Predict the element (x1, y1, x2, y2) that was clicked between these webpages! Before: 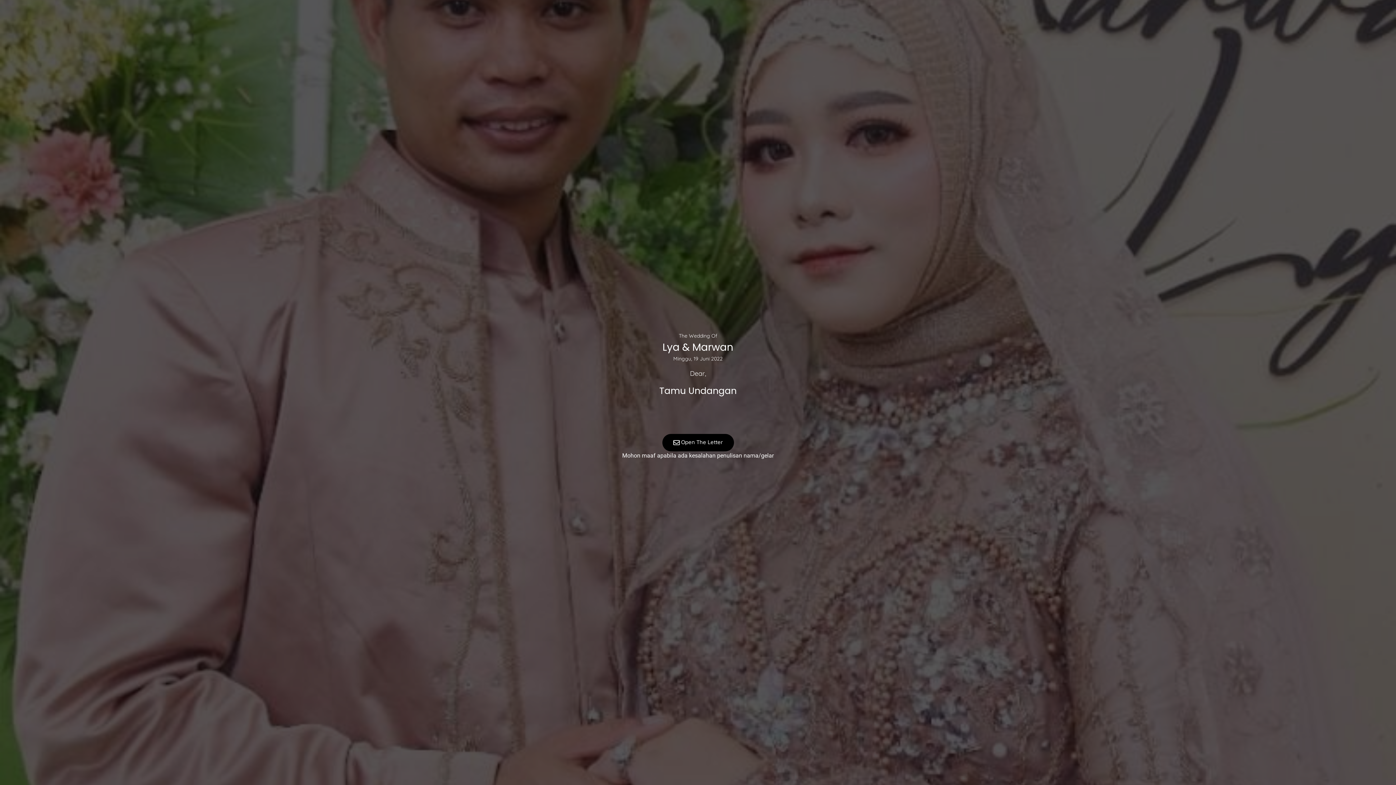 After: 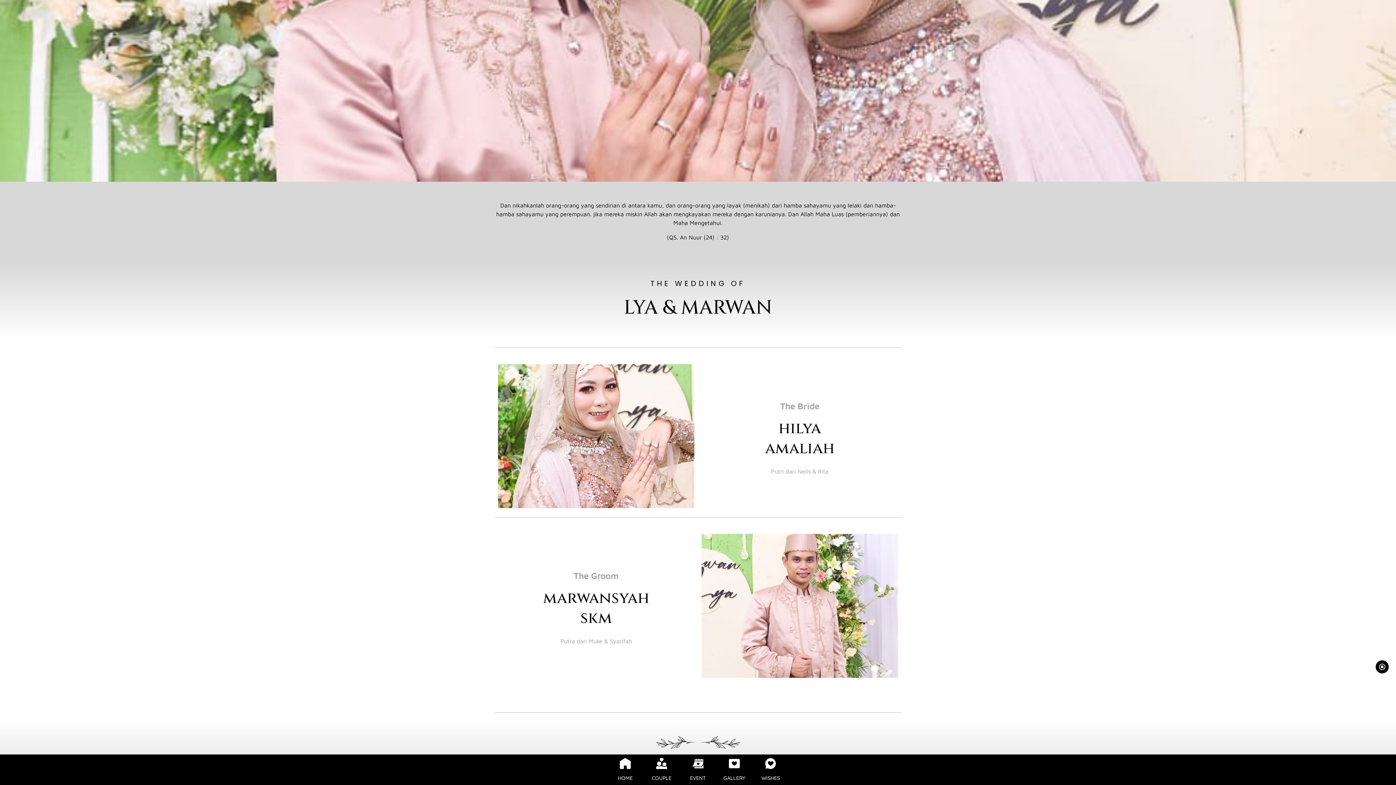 Action: bbox: (662, 434, 734, 451) label:  Open The Letter